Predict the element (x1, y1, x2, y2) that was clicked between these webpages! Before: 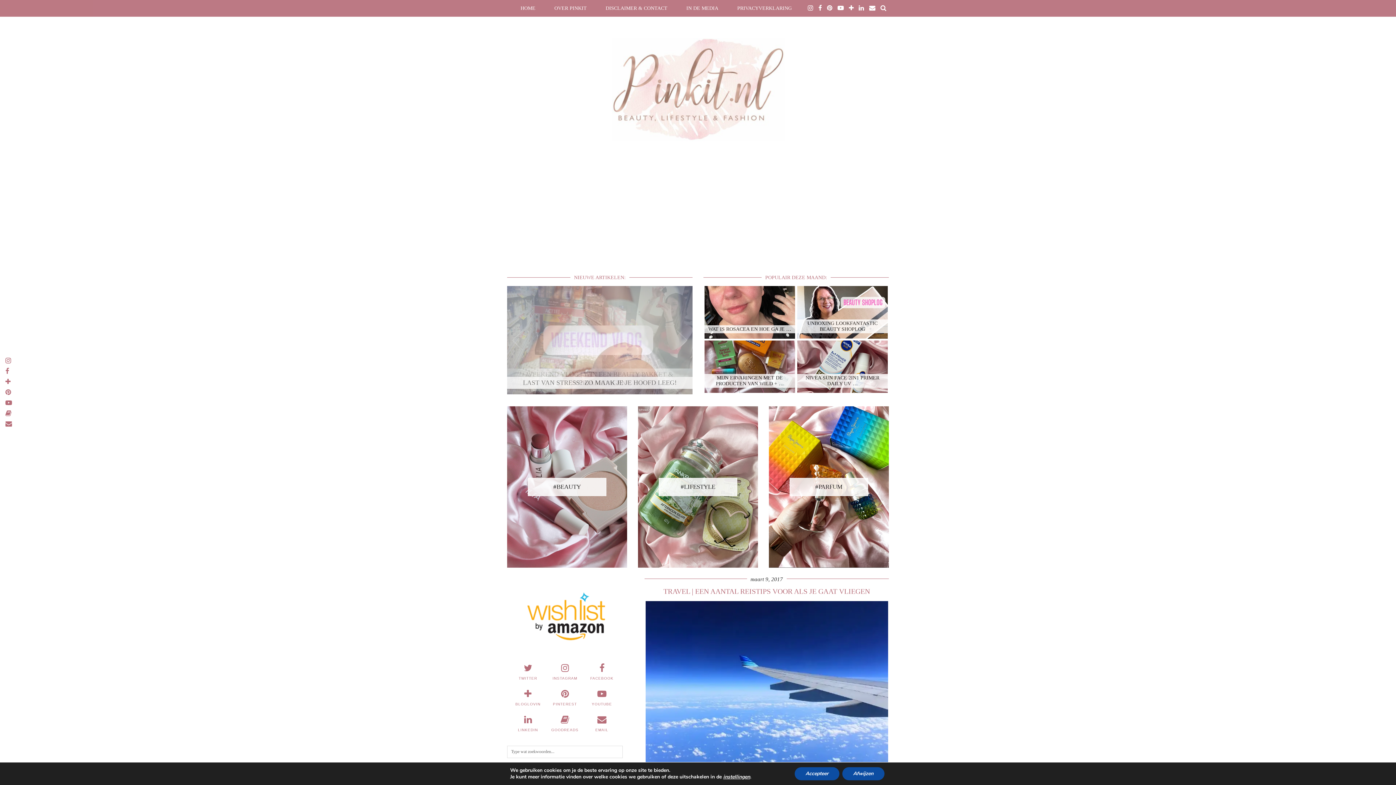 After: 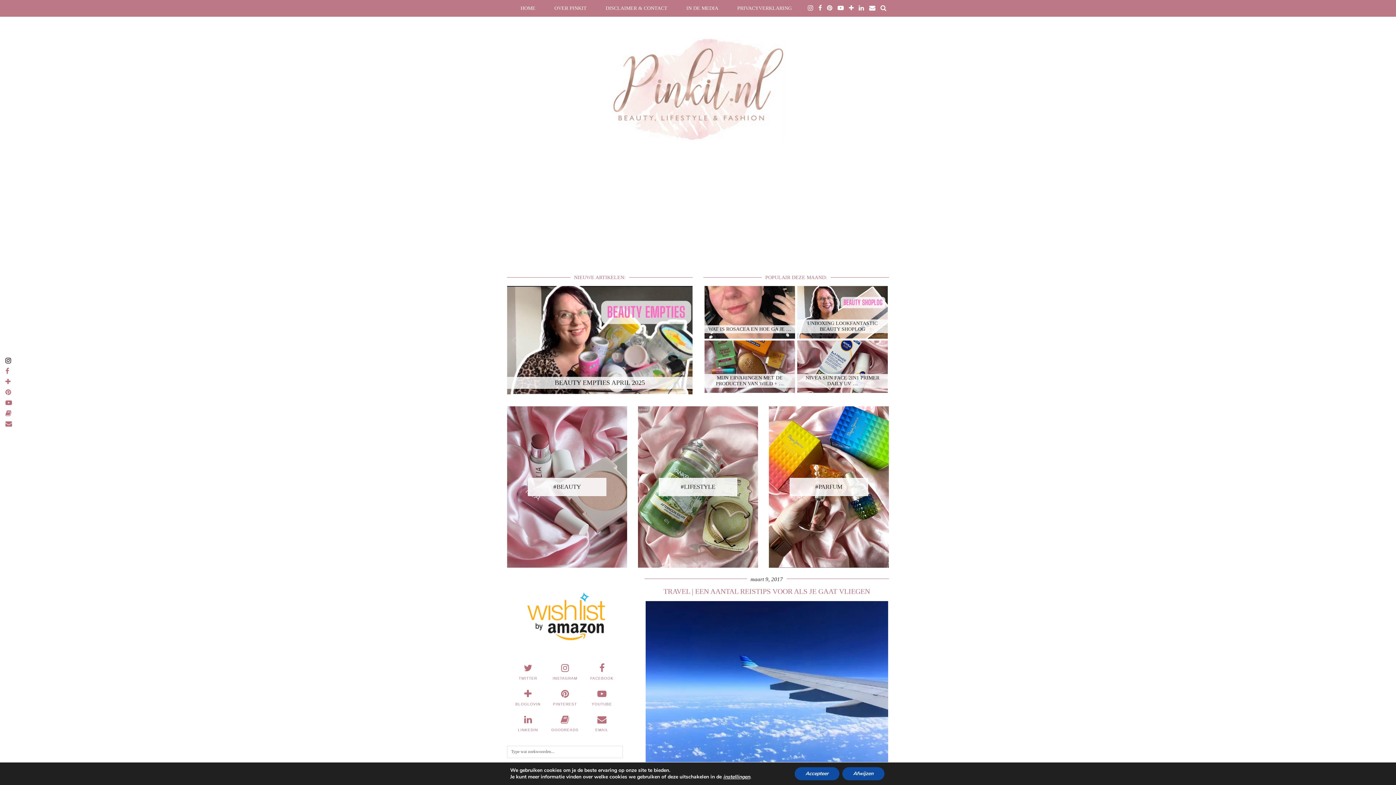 Action: bbox: (3, 355, 13, 366)